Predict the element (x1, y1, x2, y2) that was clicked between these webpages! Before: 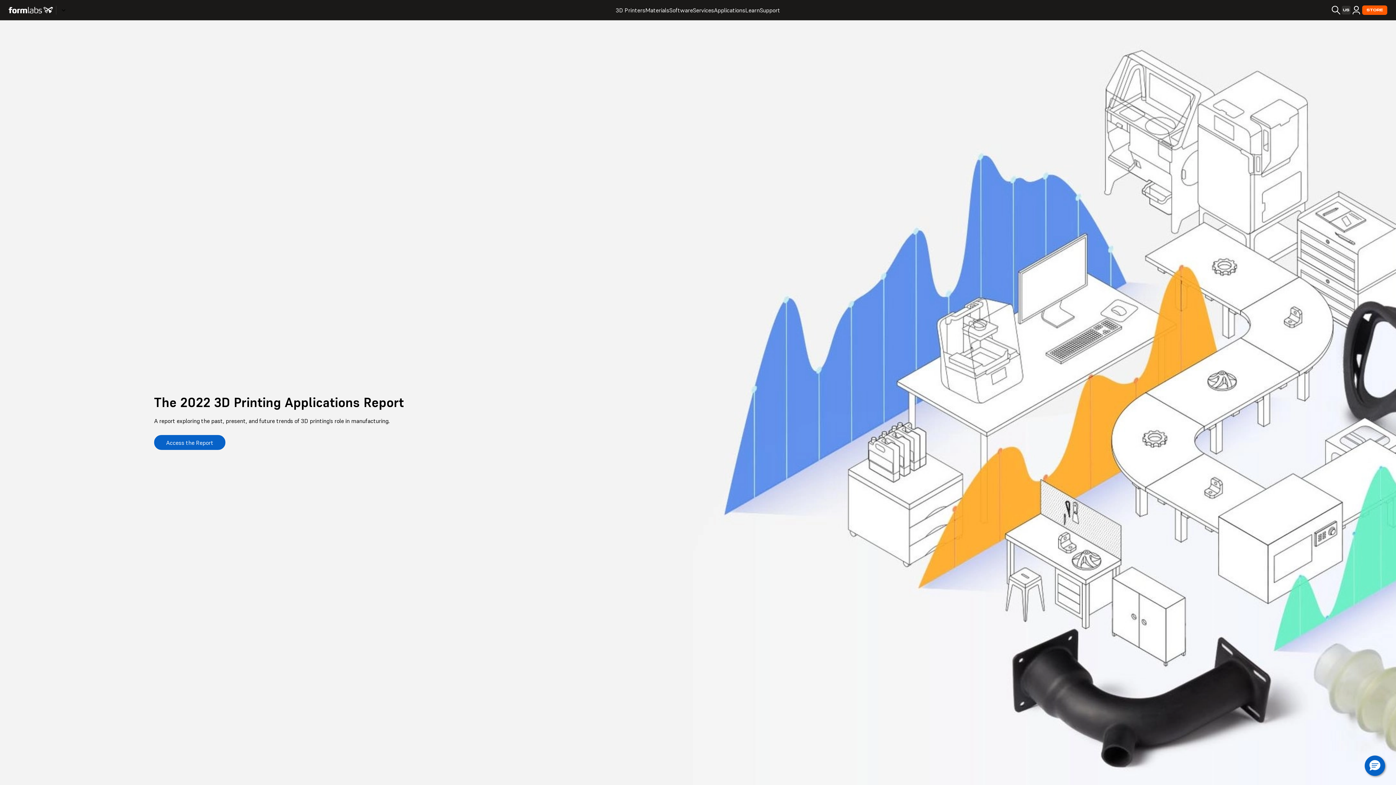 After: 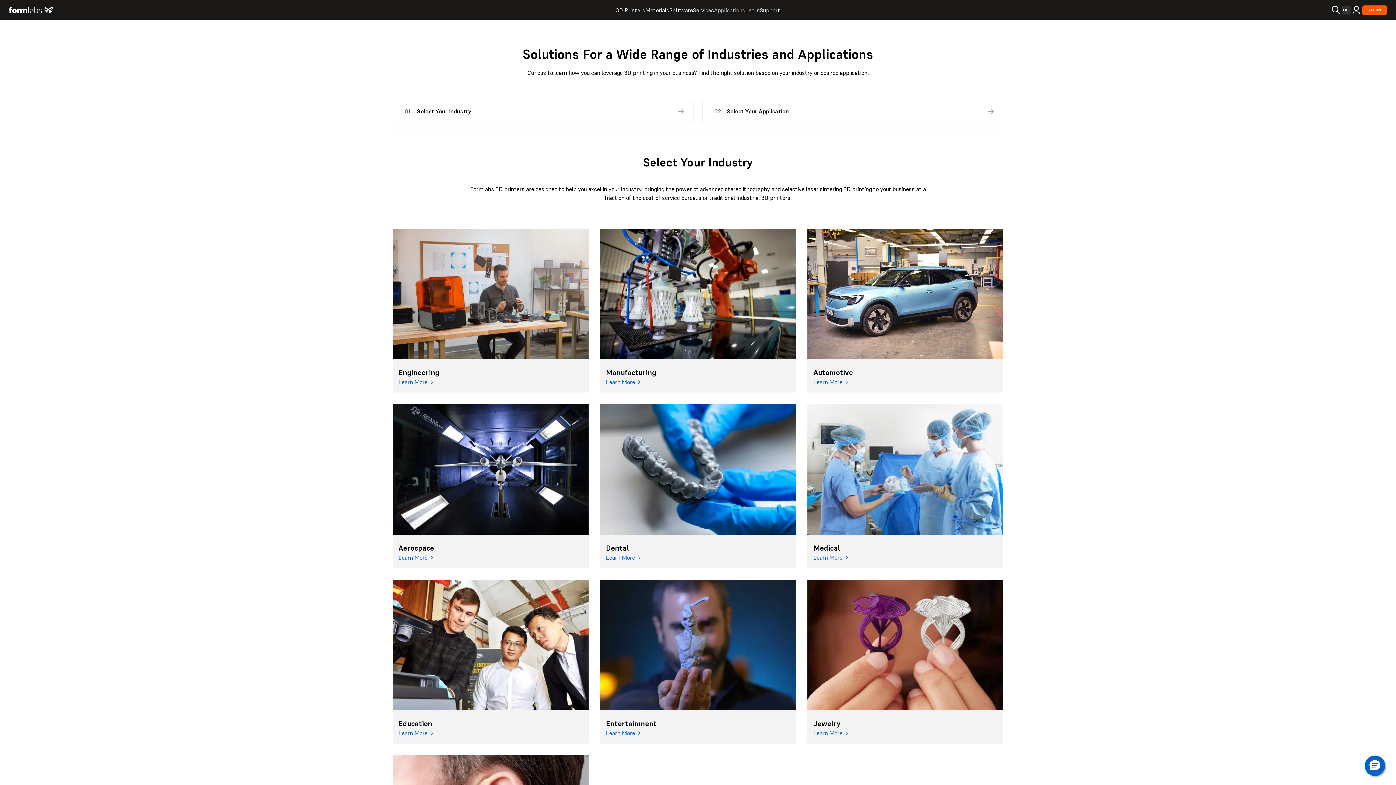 Action: label: Applications bbox: (714, 0, 745, 20)